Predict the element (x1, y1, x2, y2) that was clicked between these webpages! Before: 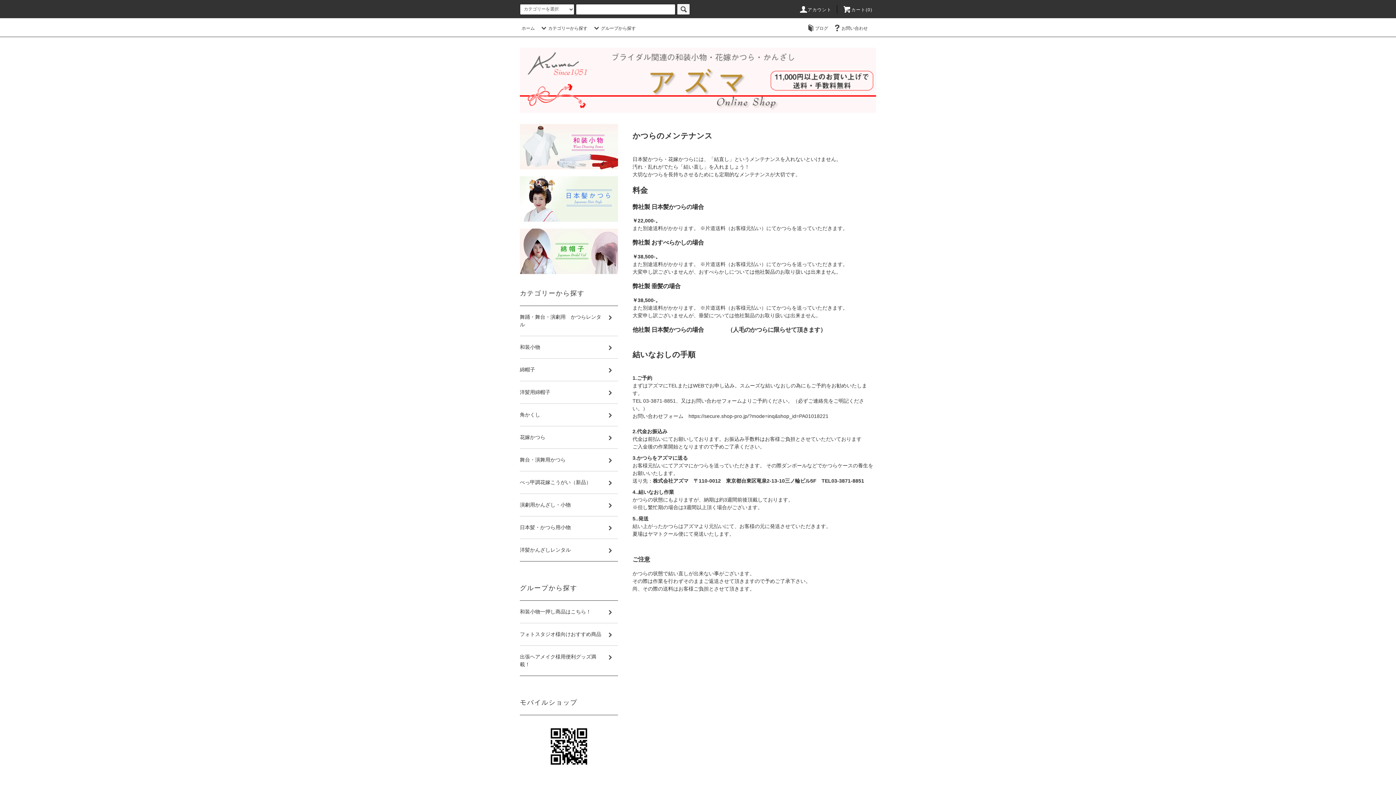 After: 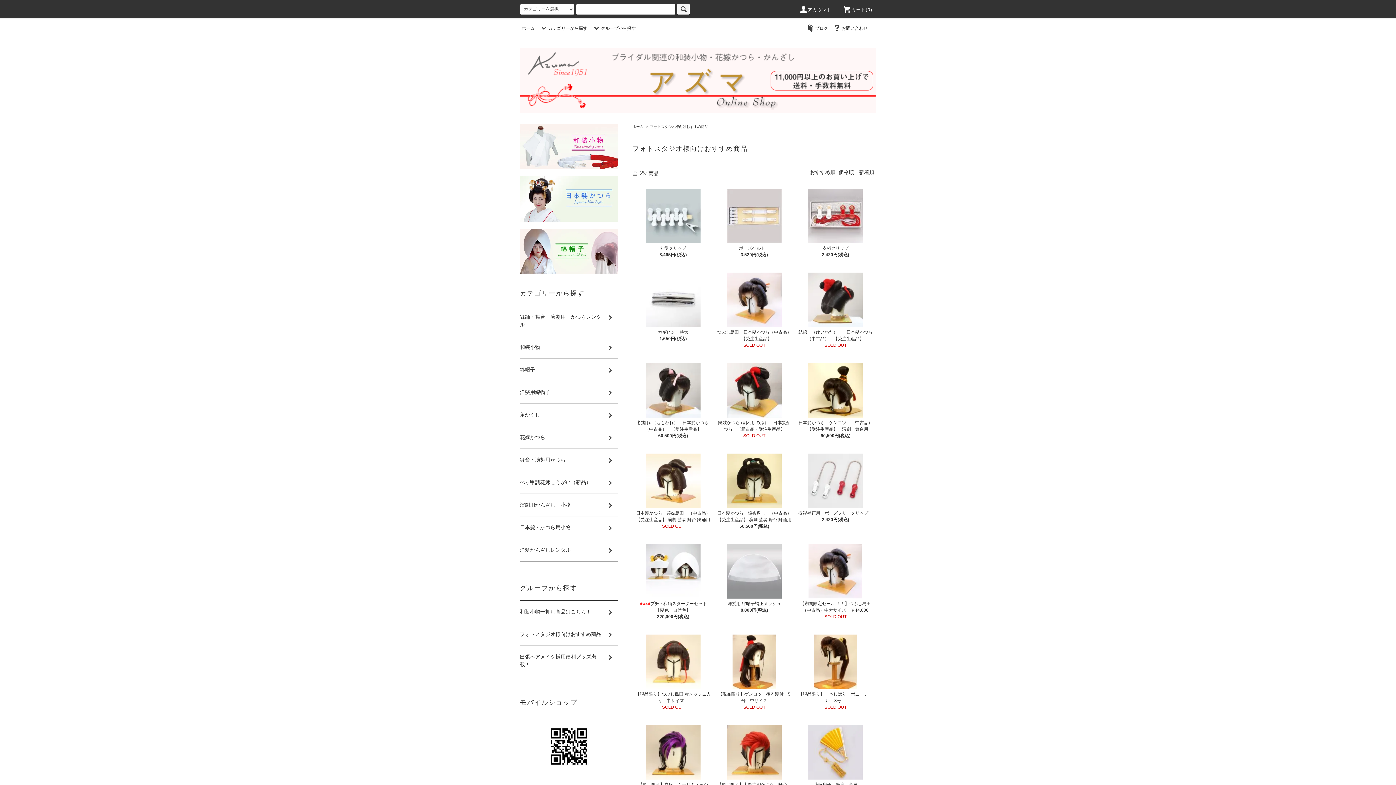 Action: label: フォトスタジオ様向けおすすめ商品 bbox: (520, 623, 618, 645)